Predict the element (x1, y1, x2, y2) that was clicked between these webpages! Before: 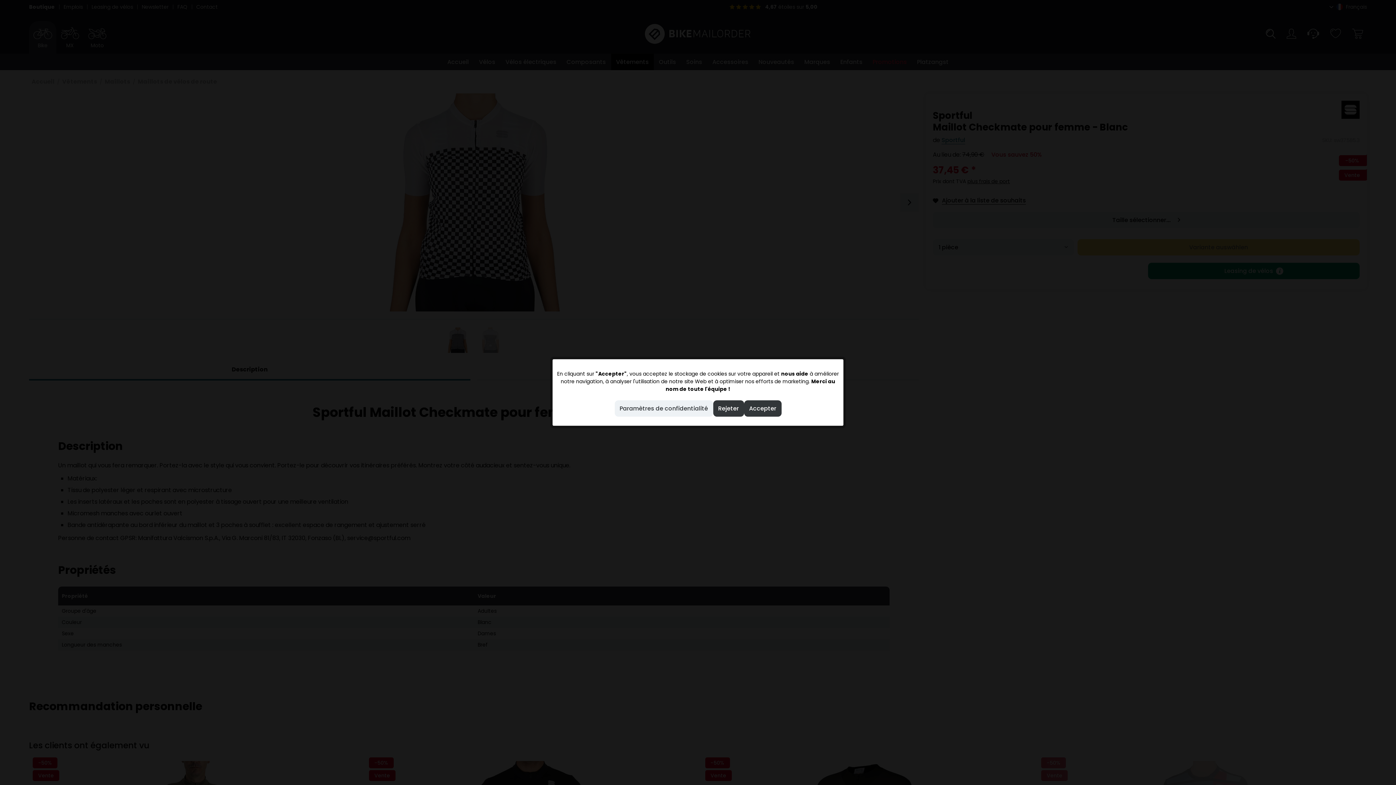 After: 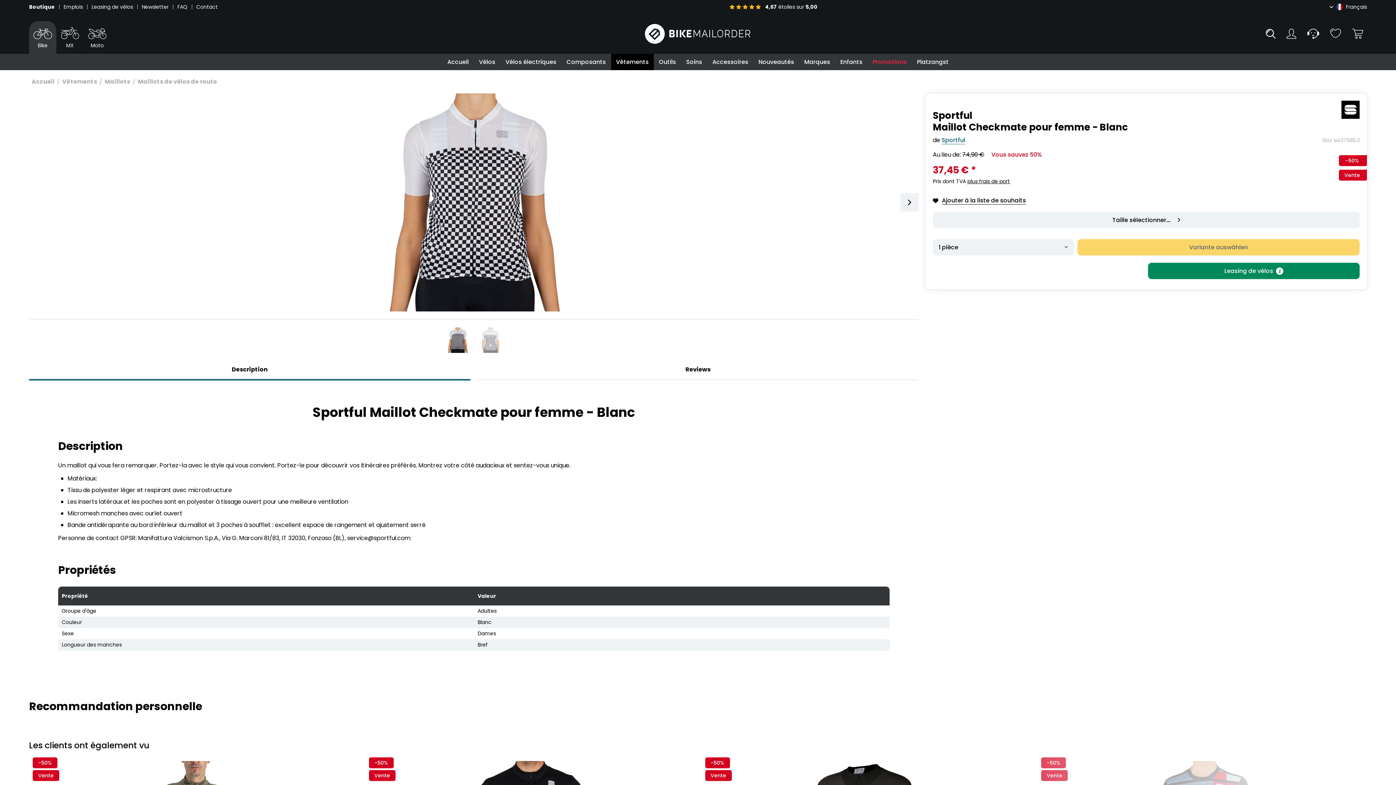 Action: label: Accepter bbox: (744, 400, 781, 416)